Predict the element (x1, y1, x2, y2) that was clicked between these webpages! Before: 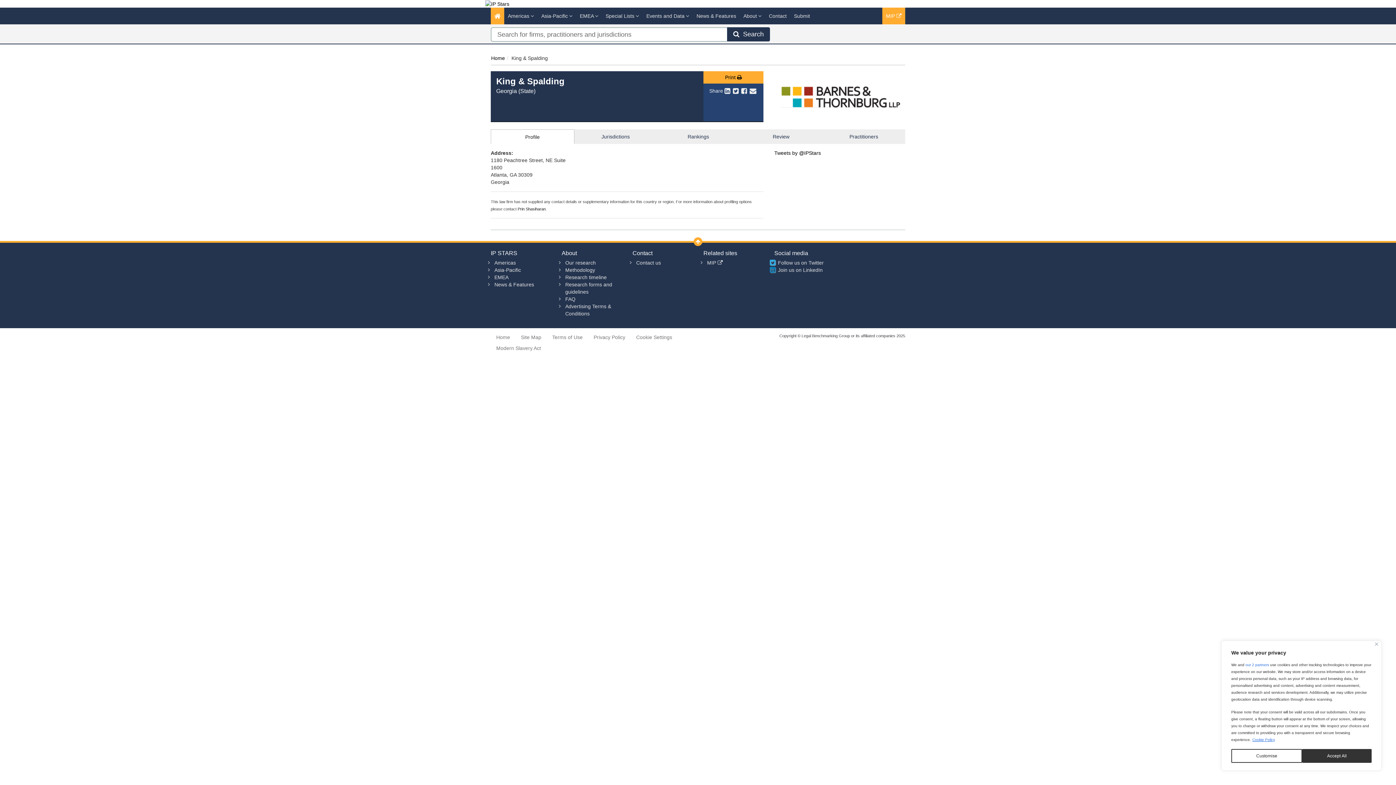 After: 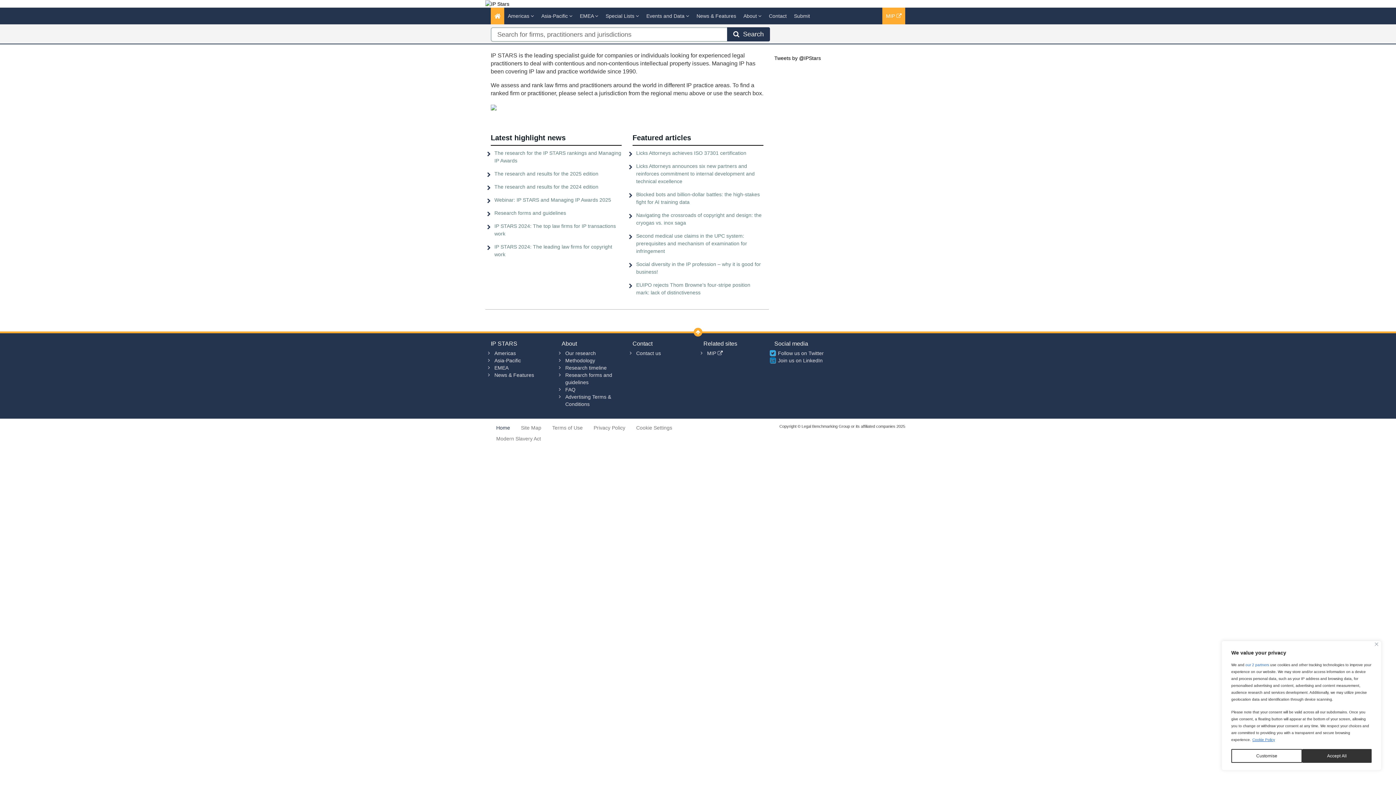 Action: bbox: (485, 0, 509, 6)